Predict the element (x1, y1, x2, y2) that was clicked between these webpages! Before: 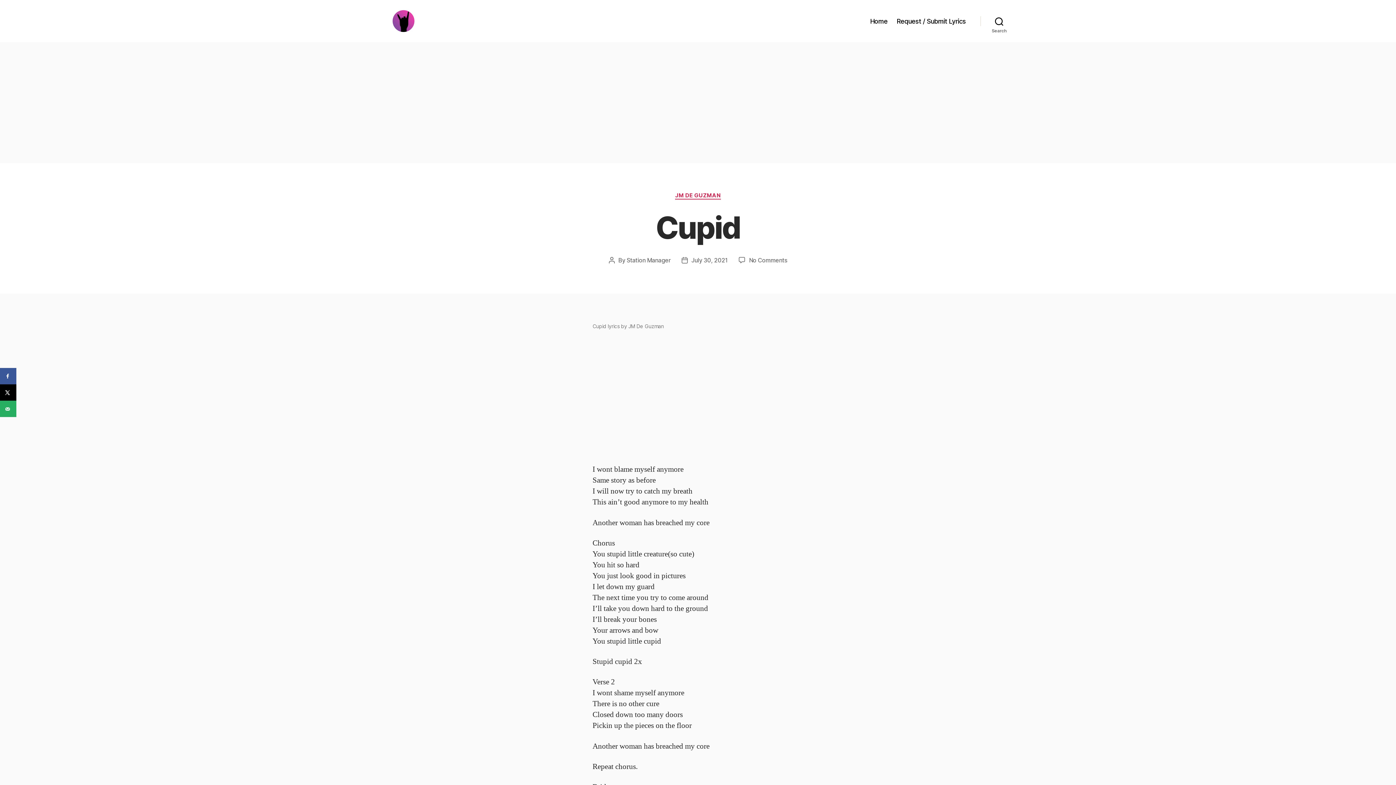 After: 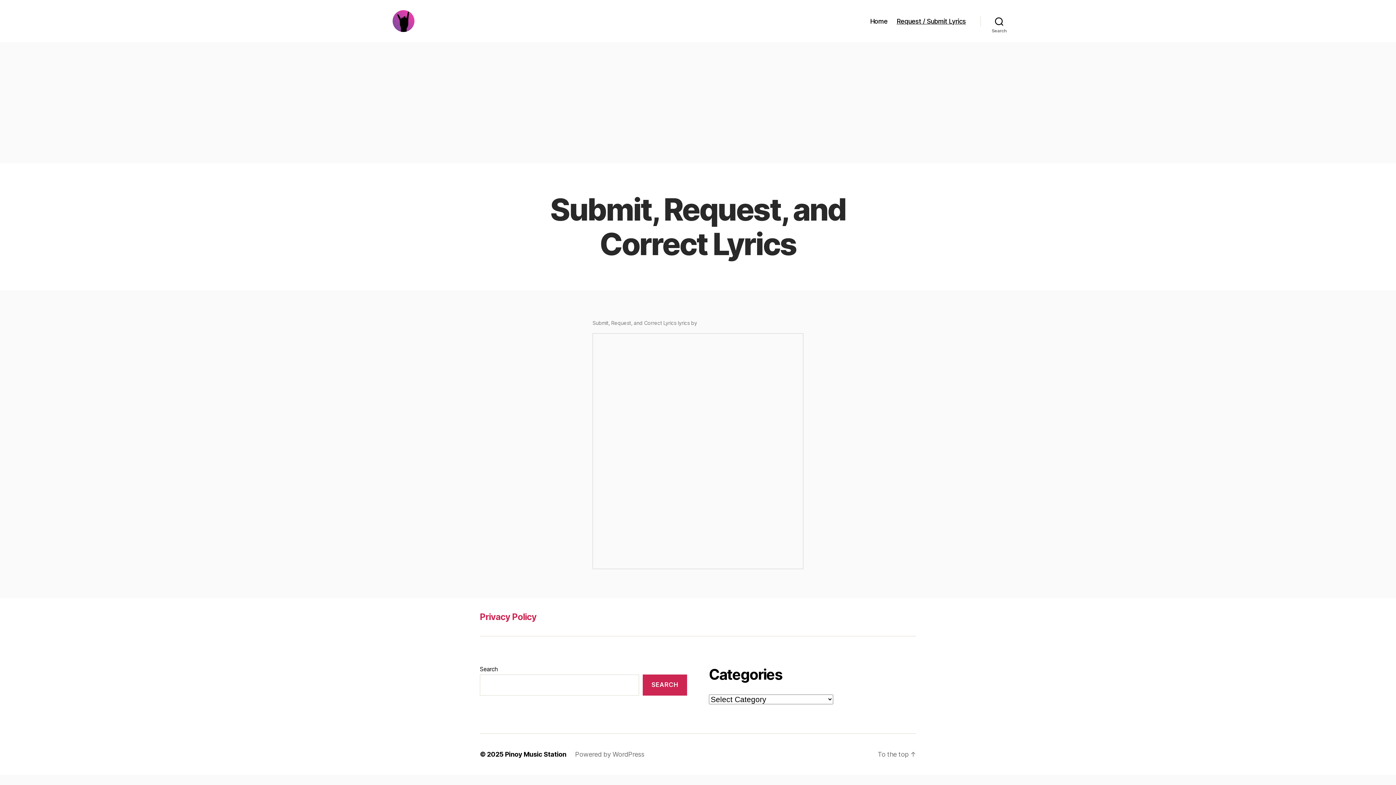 Action: label: Request / Submit Lyrics bbox: (896, 17, 966, 24)